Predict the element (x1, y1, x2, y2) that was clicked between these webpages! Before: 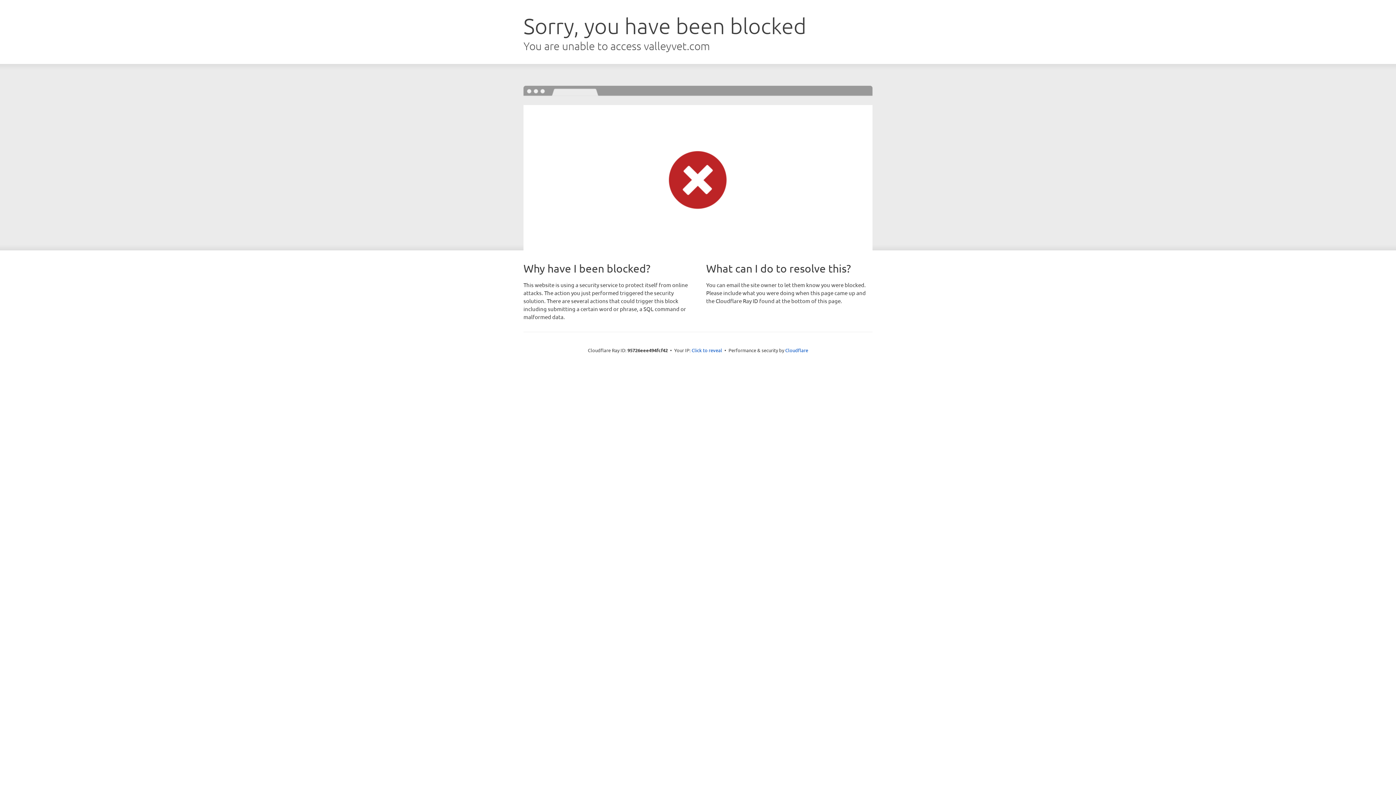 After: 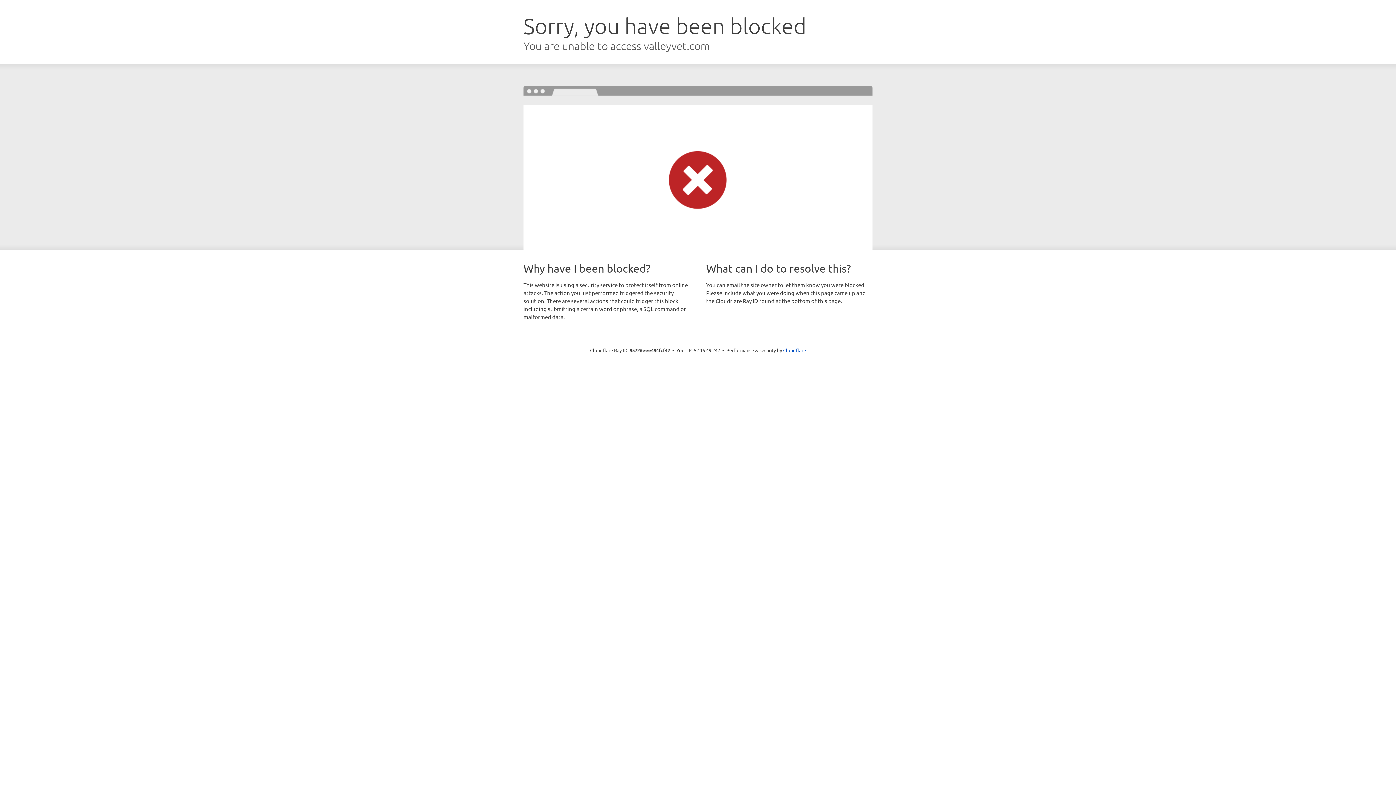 Action: bbox: (691, 346, 722, 353) label: Click to reveal